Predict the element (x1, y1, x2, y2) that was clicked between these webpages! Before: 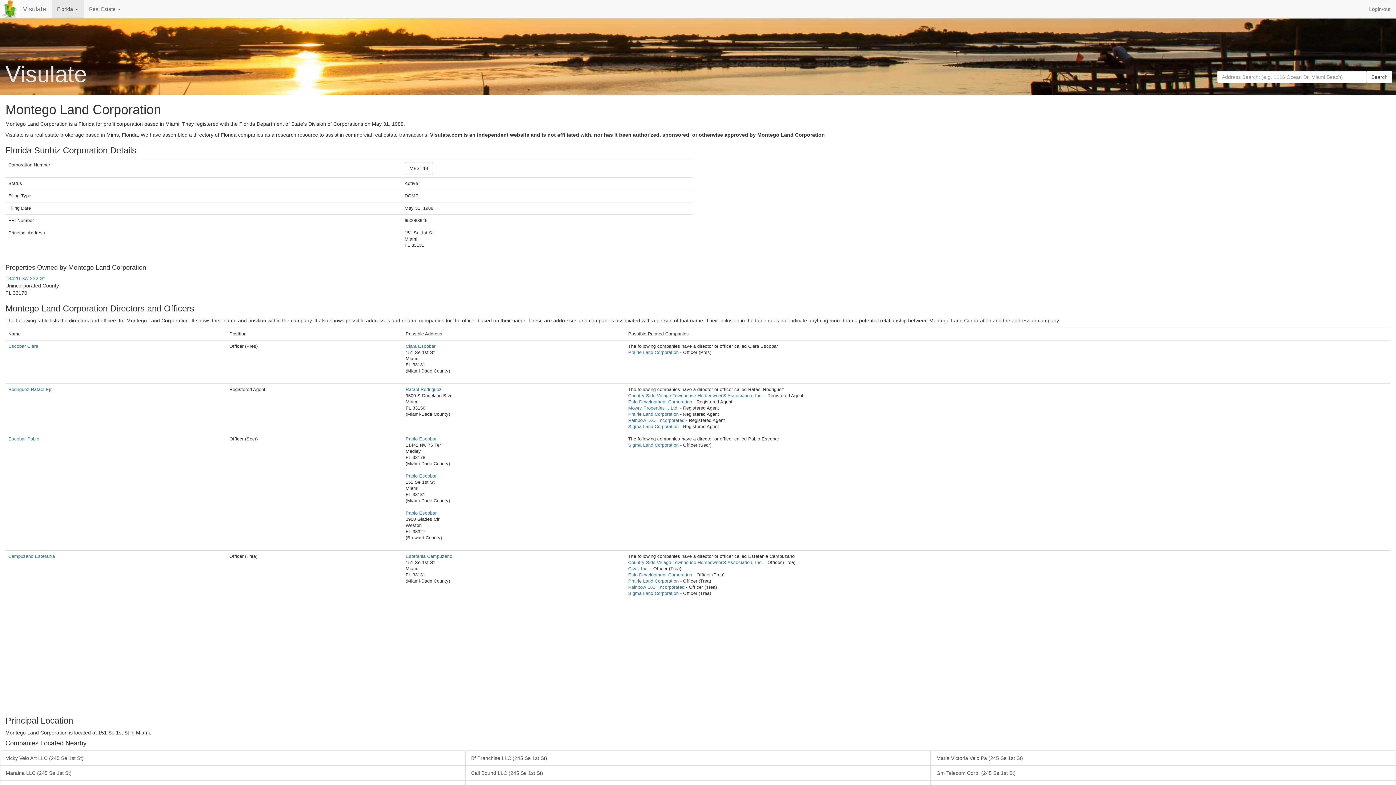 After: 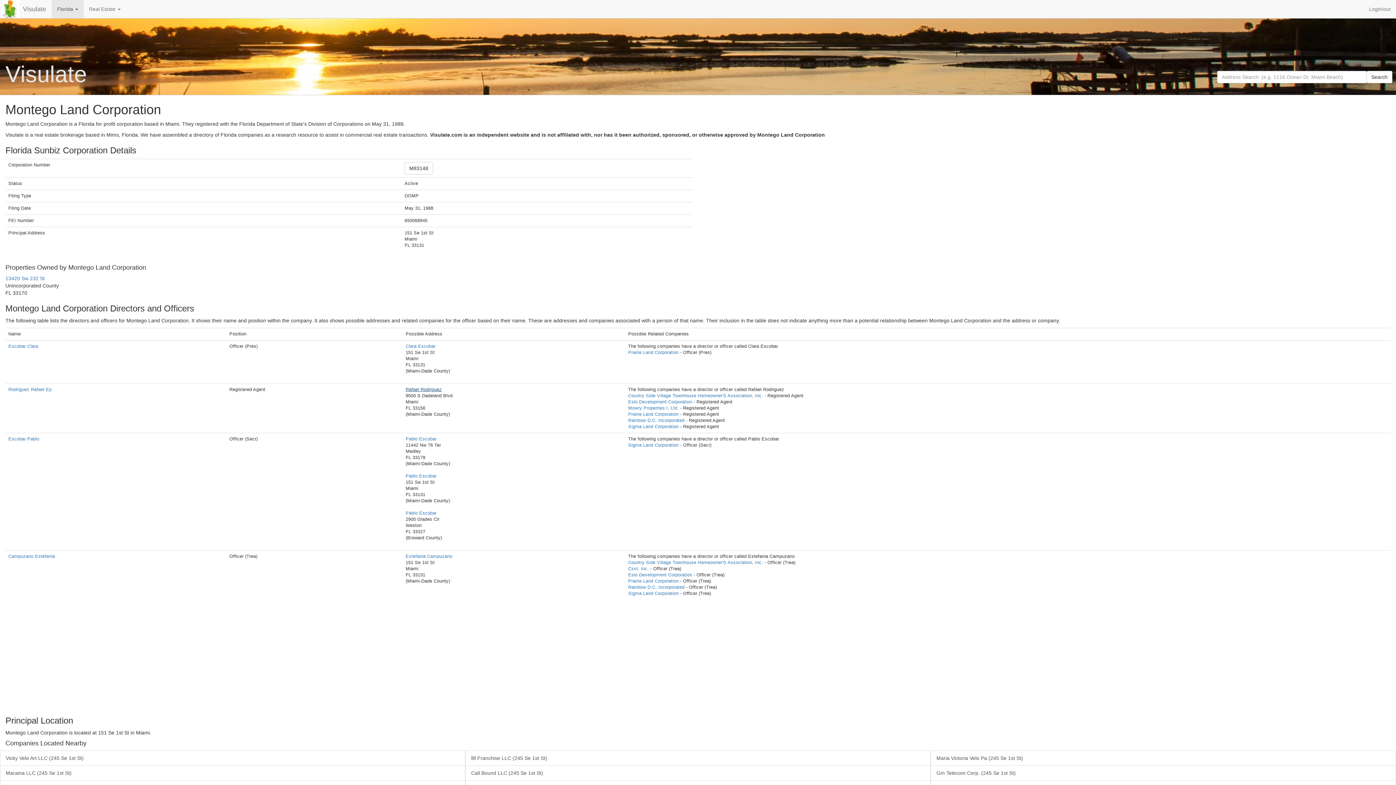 Action: label: Rafael Rodriguez bbox: (405, 387, 441, 392)